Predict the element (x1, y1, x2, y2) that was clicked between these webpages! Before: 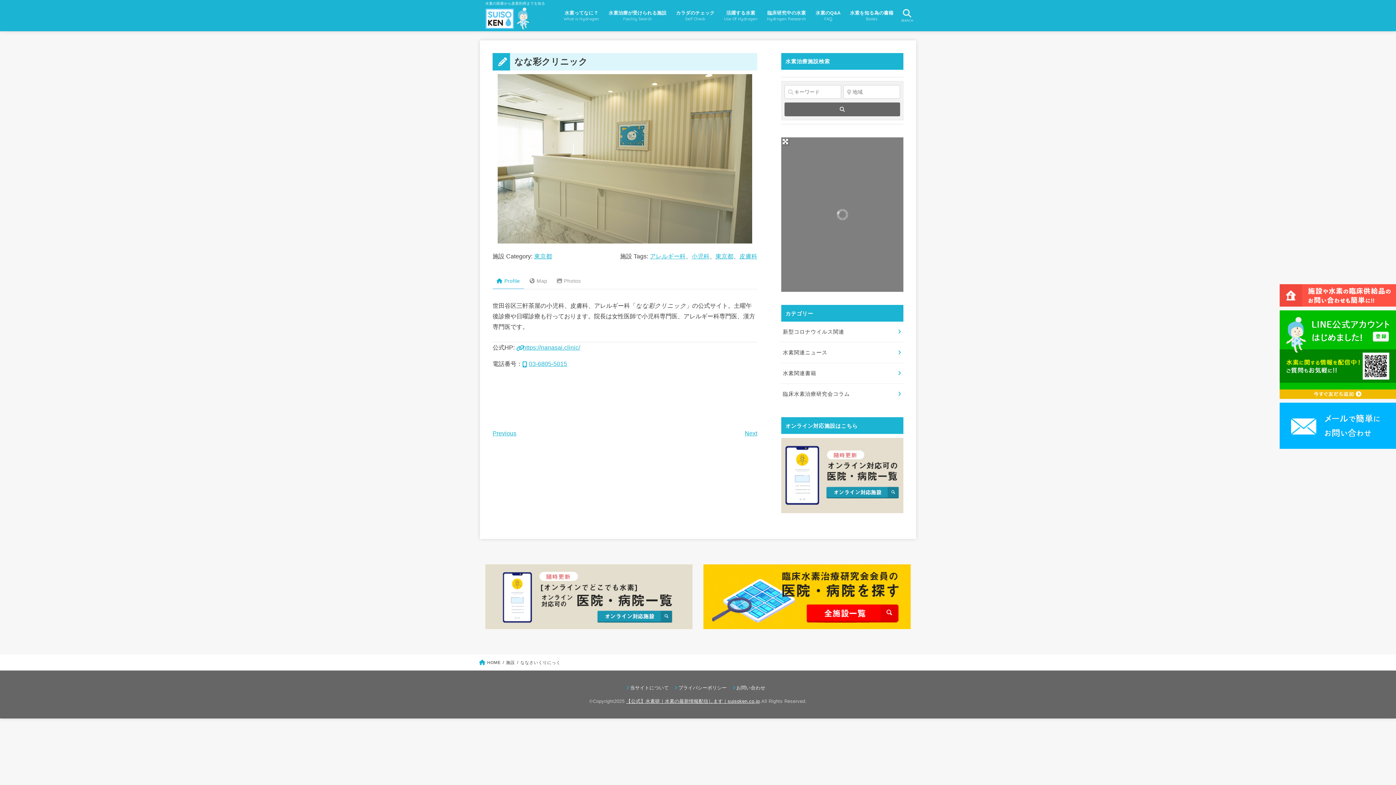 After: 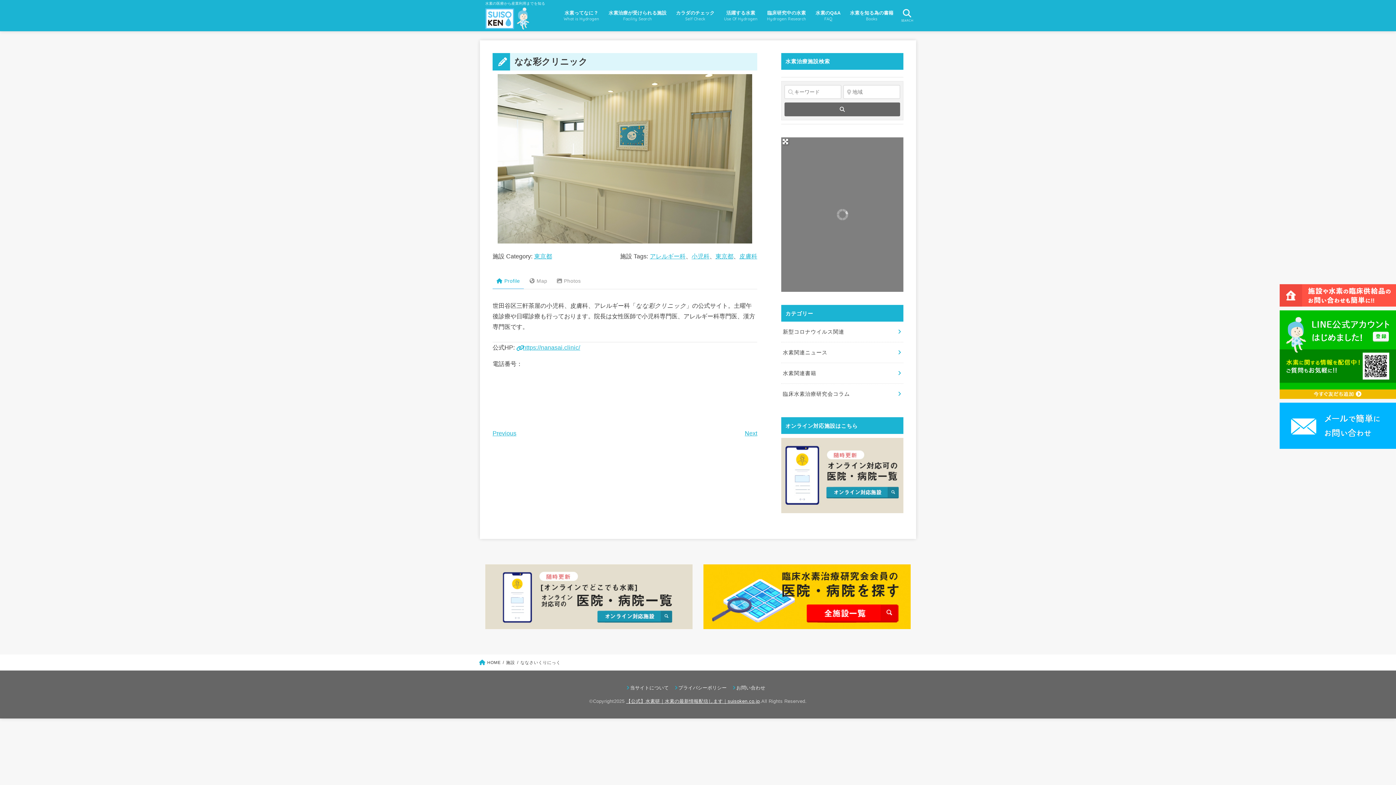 Action: bbox: (522, 360, 567, 367) label: 03-6805-5015